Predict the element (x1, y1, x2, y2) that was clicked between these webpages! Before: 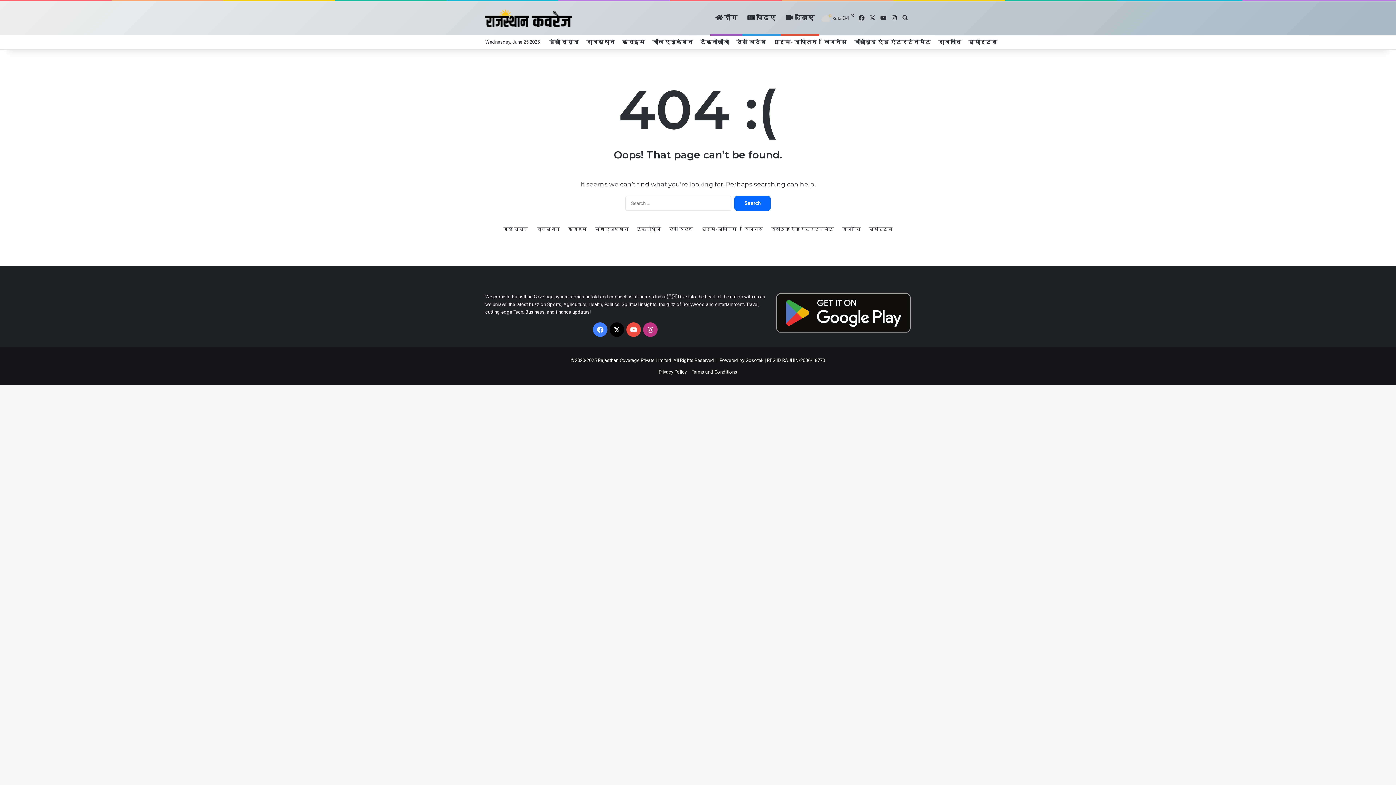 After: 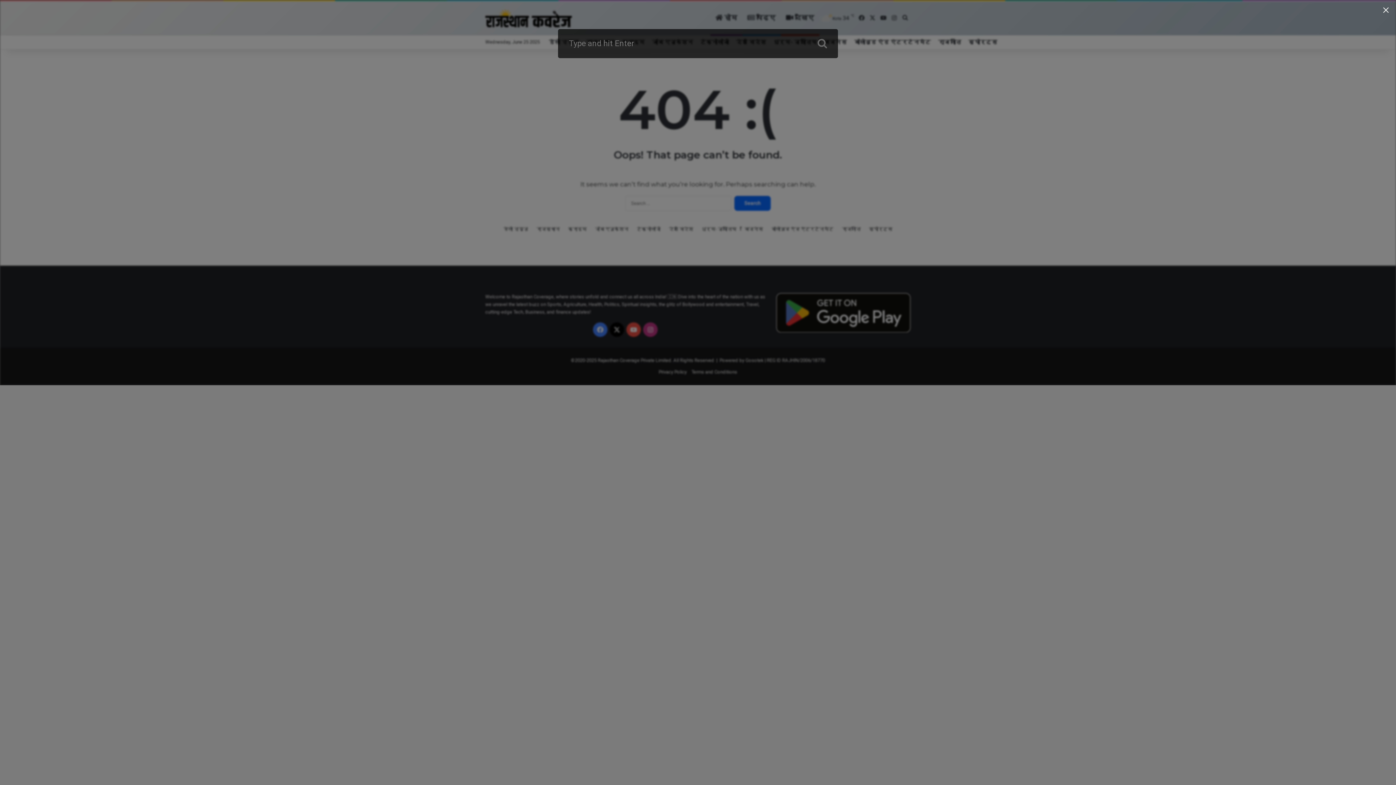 Action: label: Search for bbox: (900, 1, 910, 34)